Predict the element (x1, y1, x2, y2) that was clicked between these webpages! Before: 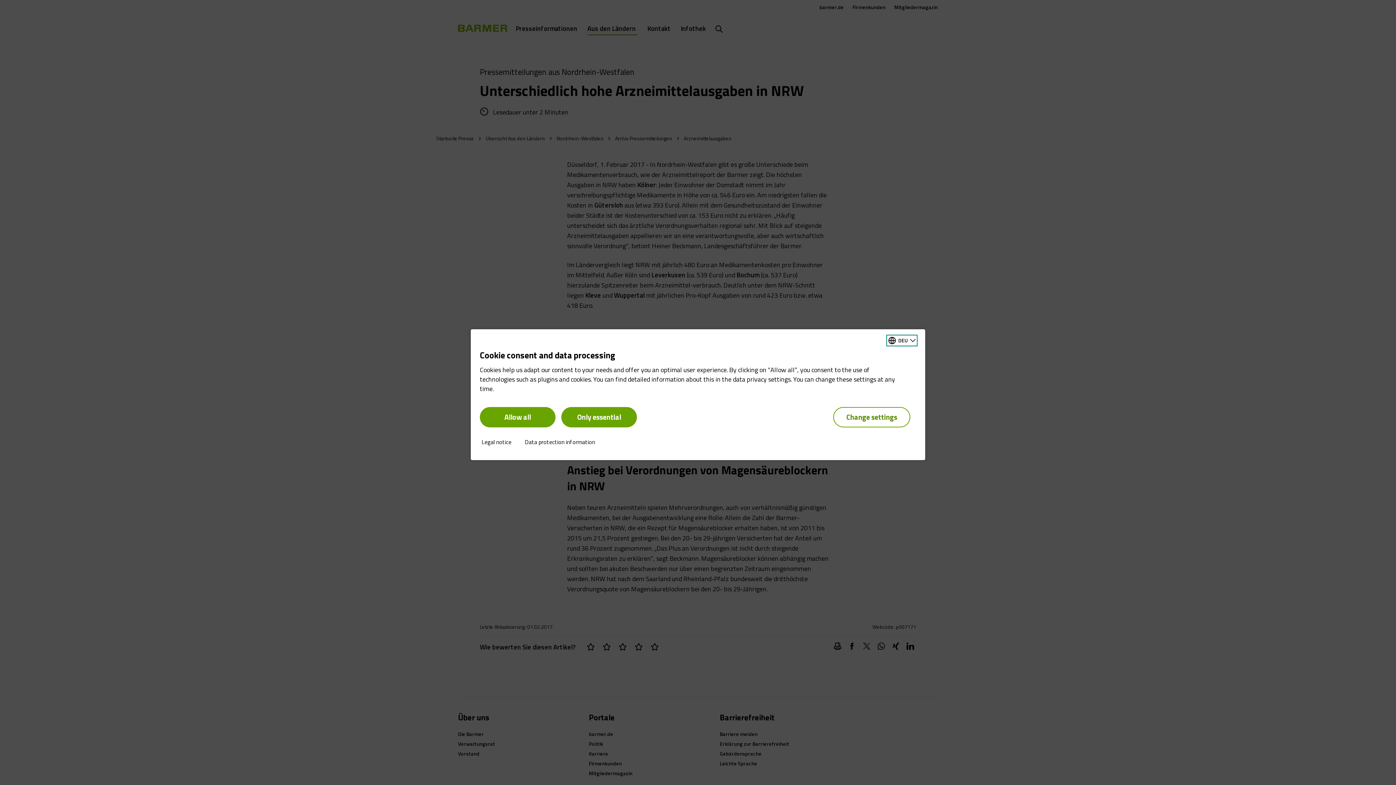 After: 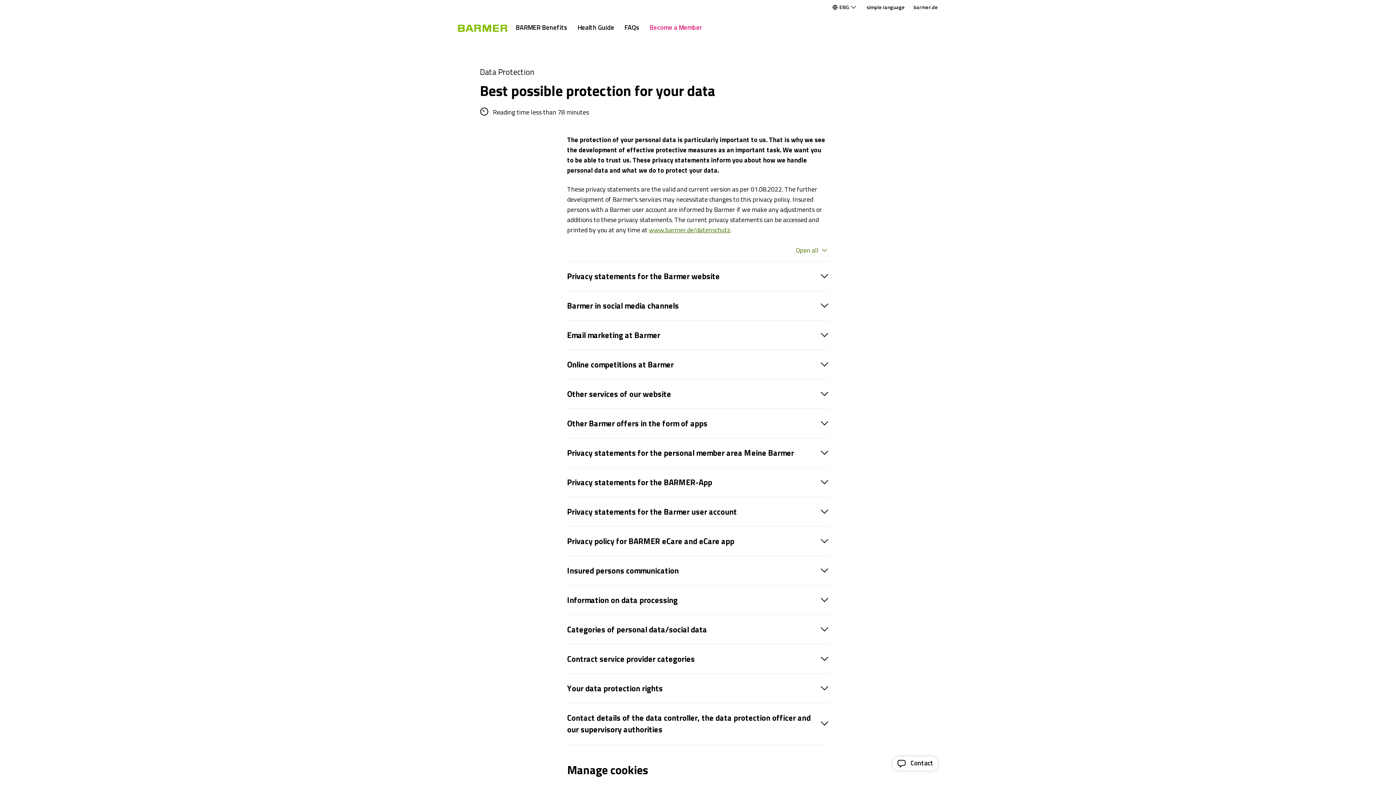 Action: label: Data protection information bbox: (524, 439, 595, 445)